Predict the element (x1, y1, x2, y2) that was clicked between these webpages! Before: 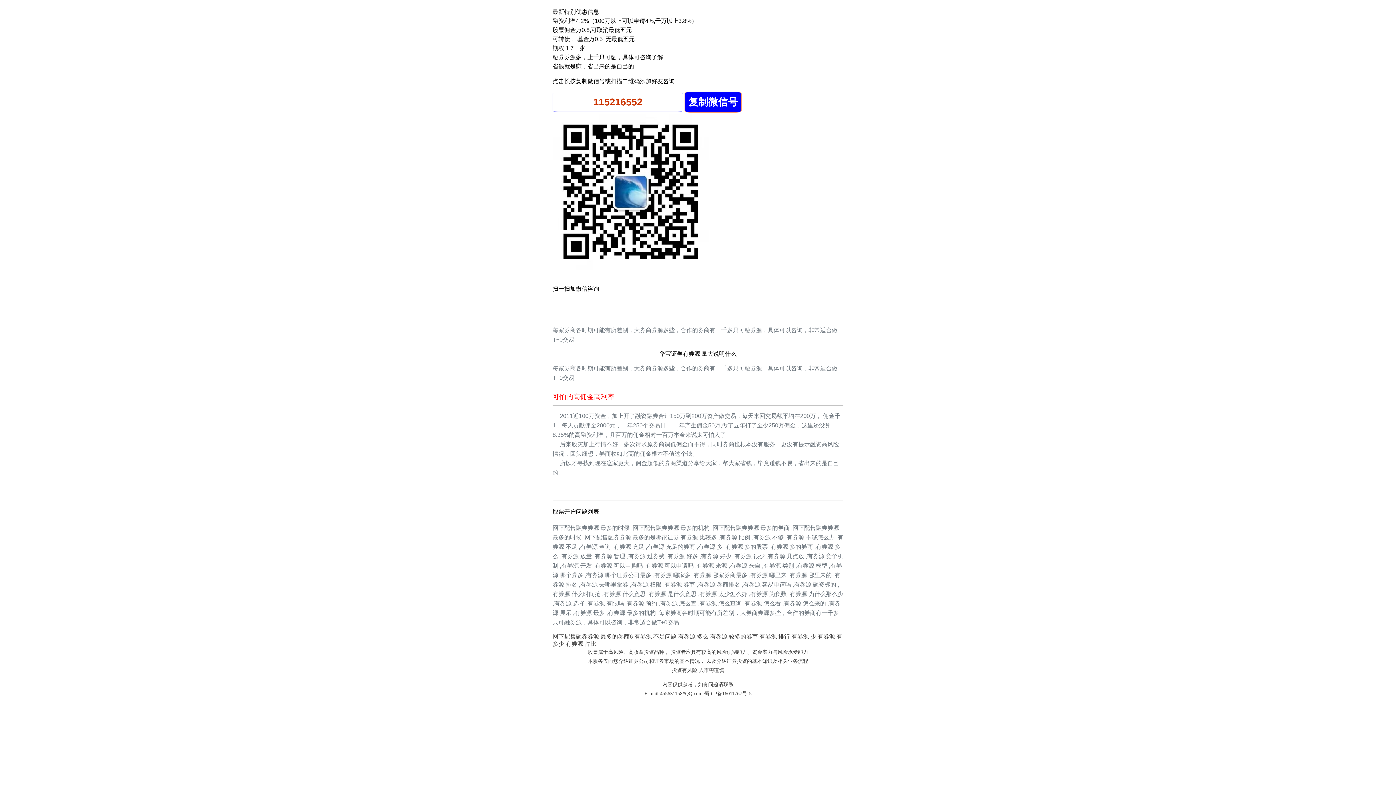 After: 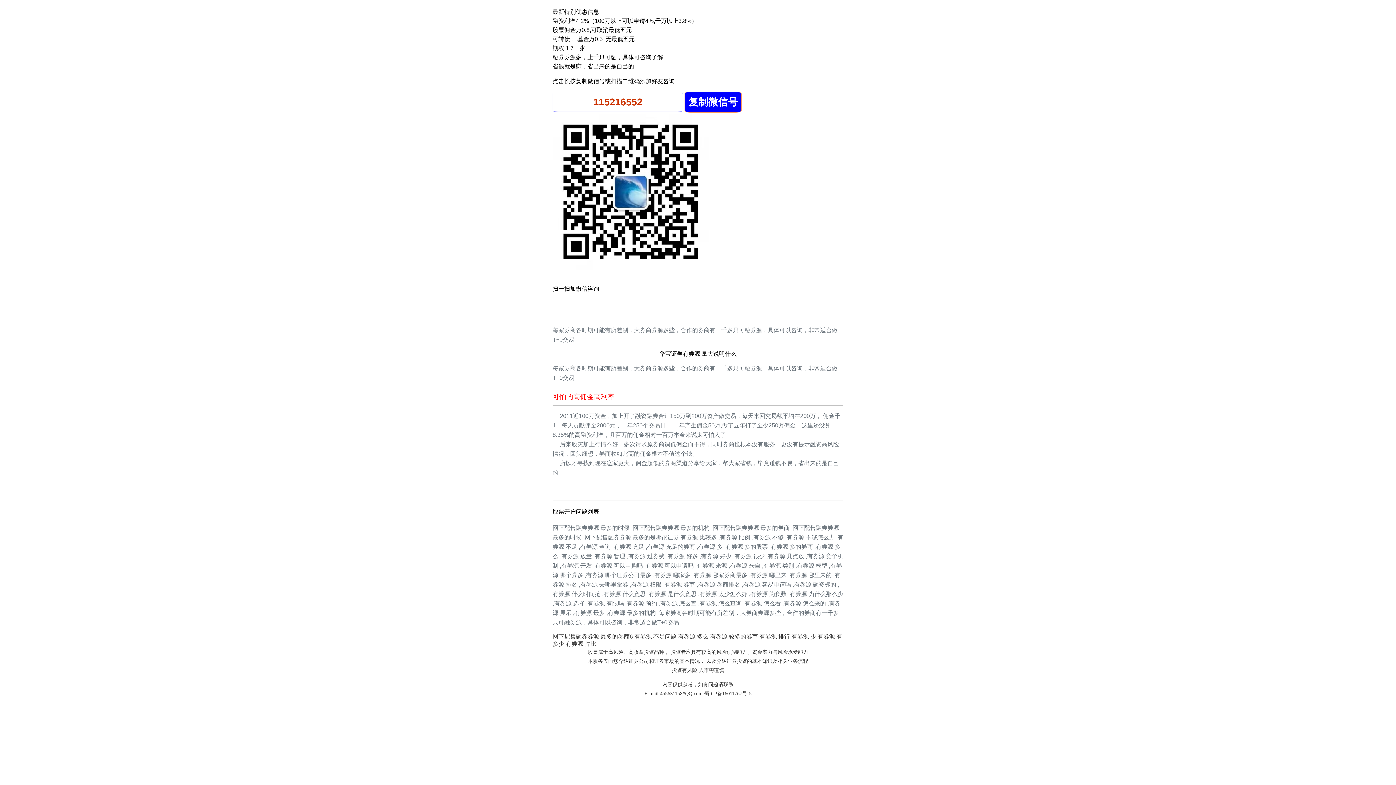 Action: bbox: (704, 691, 751, 696) label: 蜀ICP备16011767号-5